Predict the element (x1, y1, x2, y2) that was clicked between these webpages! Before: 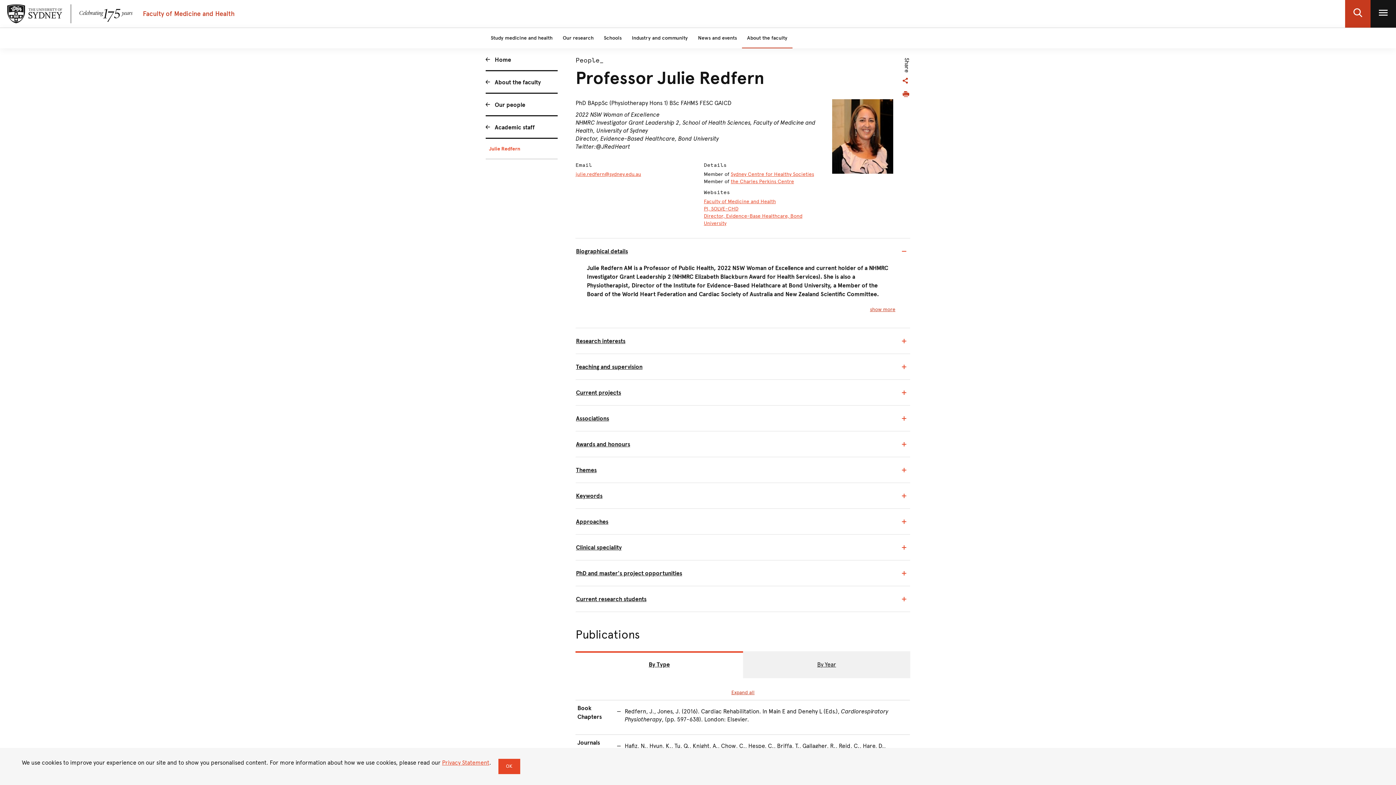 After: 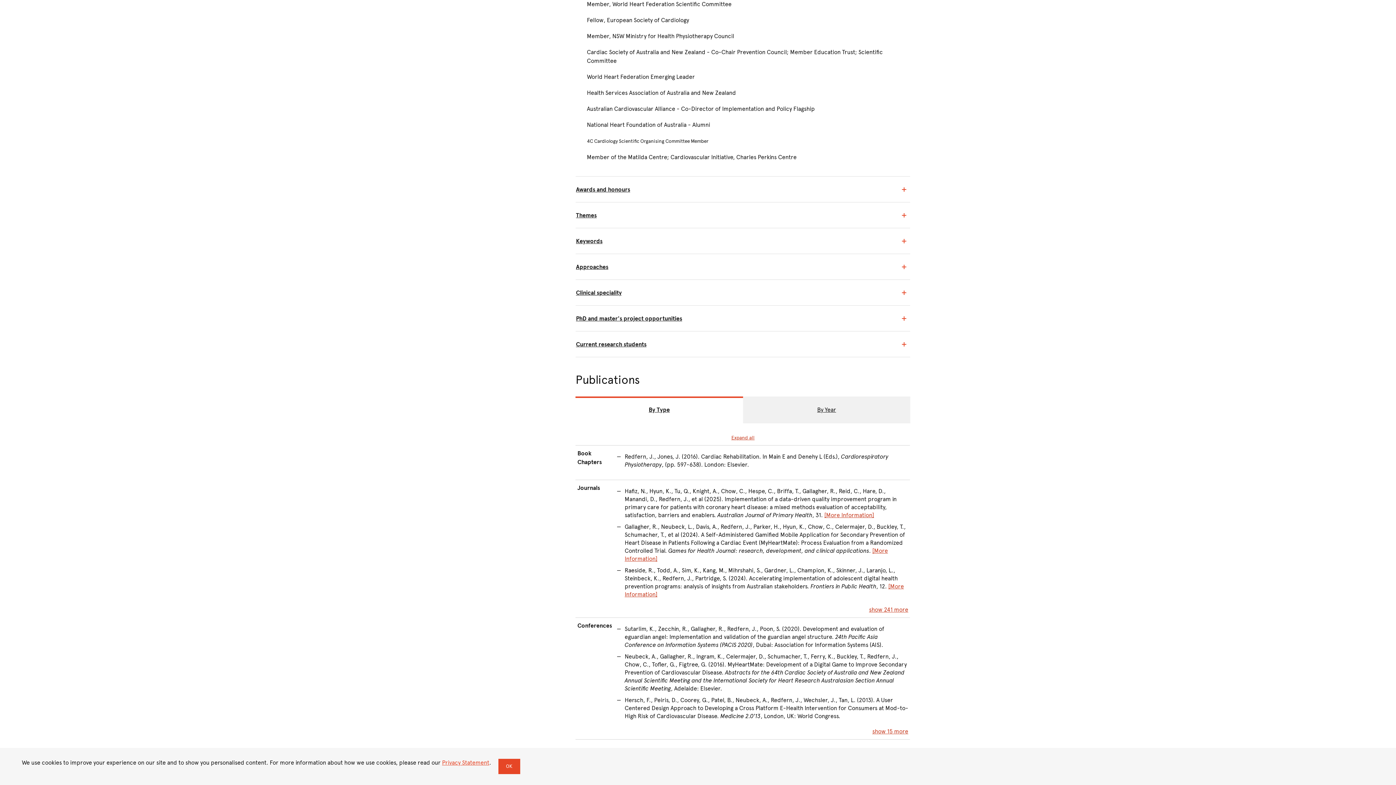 Action: bbox: (576, 406, 910, 431) label: Associations